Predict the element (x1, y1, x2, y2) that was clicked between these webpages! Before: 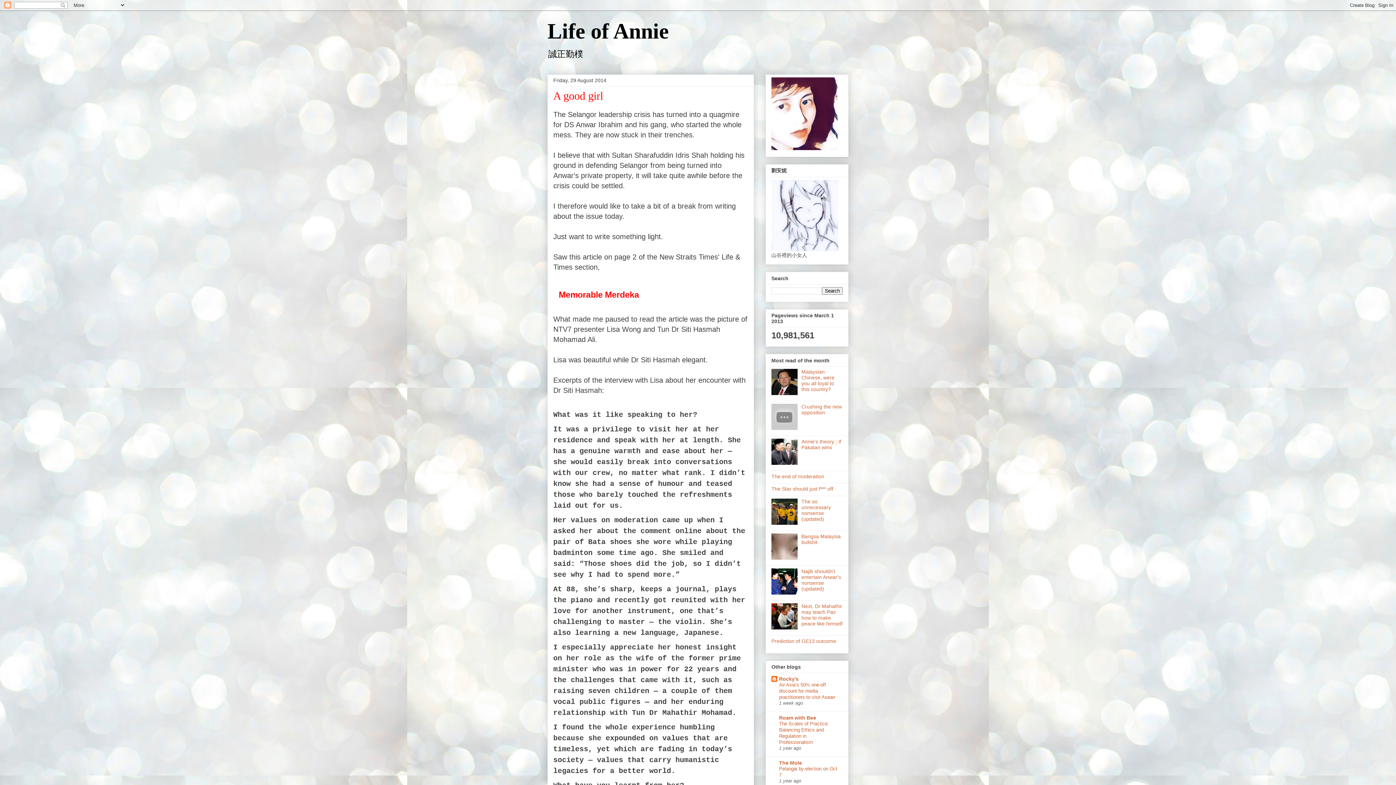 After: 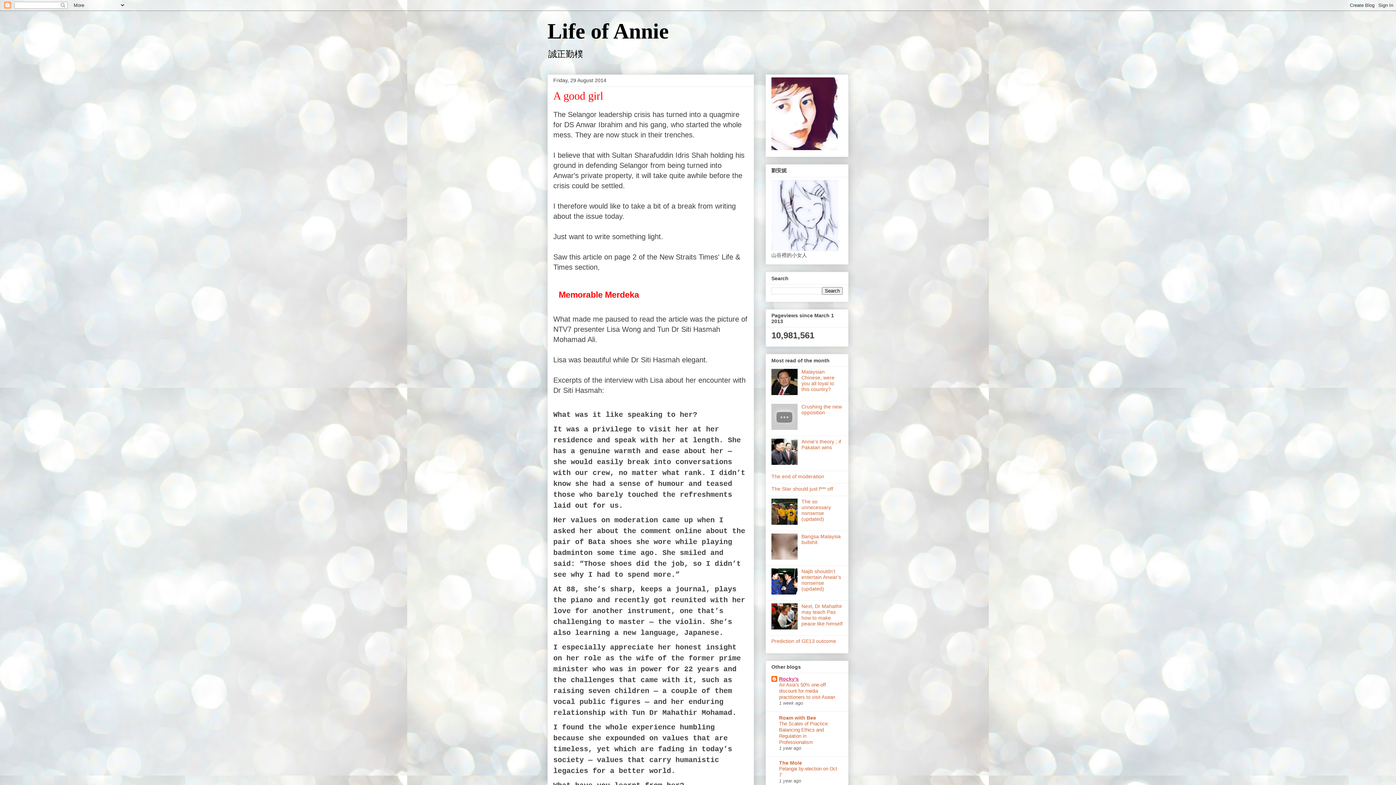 Action: label: Rocky's bbox: (779, 676, 798, 682)